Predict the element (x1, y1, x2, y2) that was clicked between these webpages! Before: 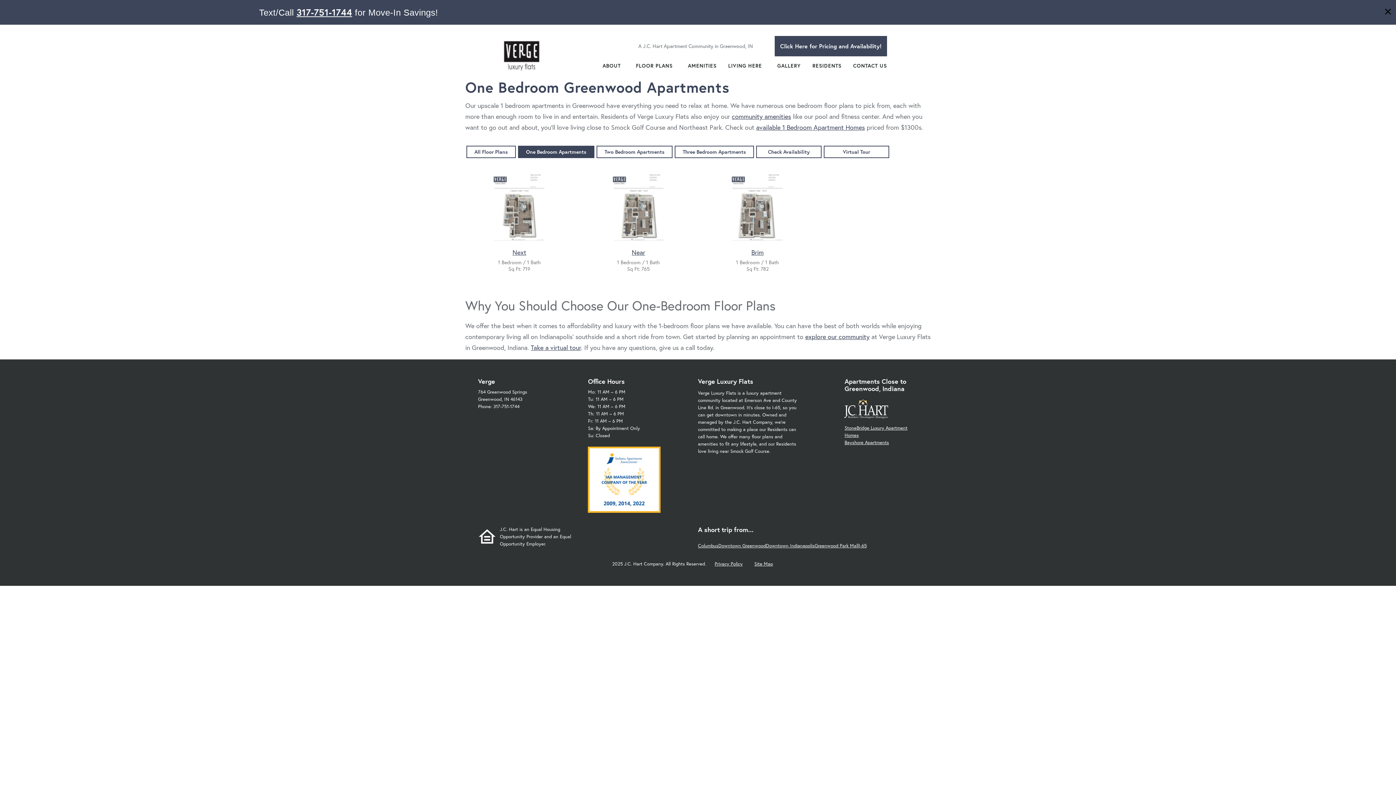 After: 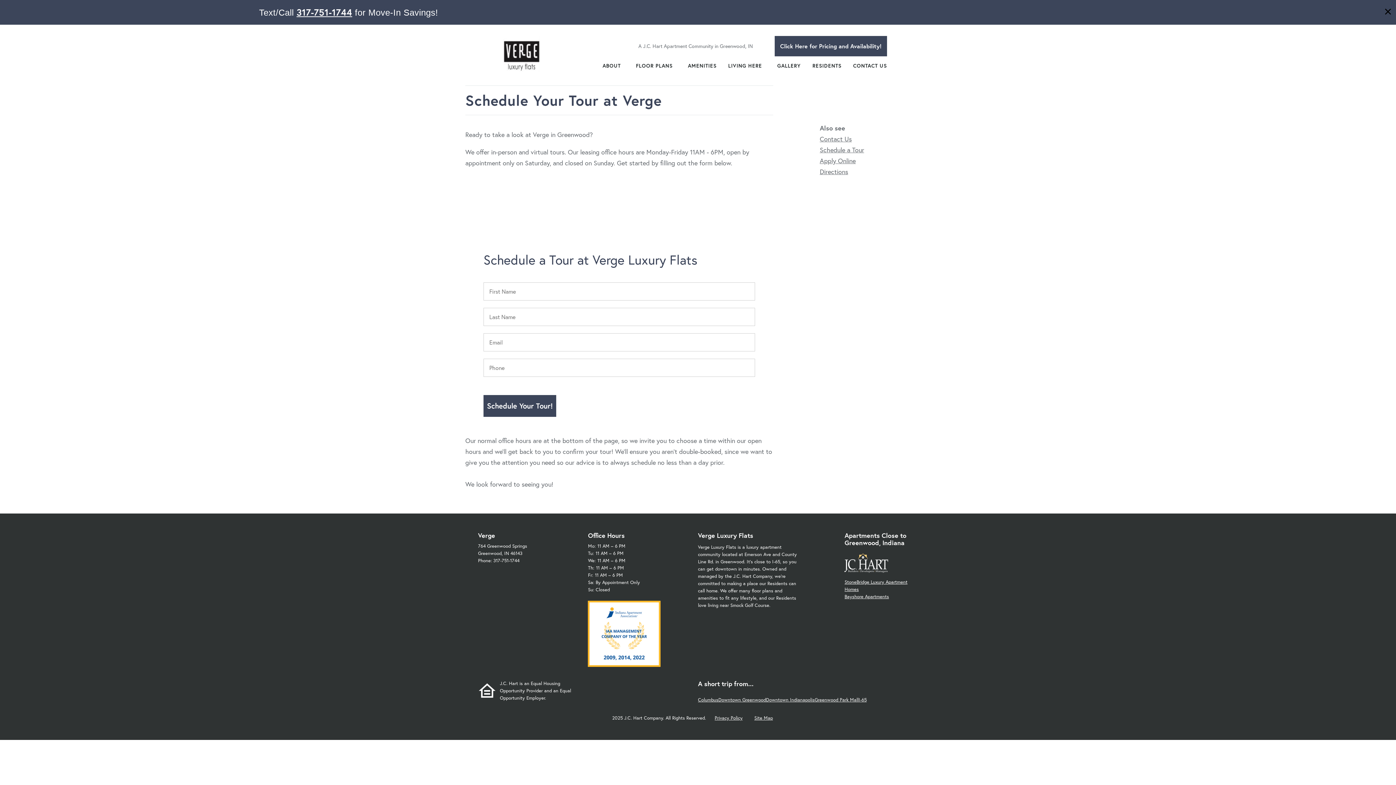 Action: bbox: (805, 332, 869, 341) label: explore our community